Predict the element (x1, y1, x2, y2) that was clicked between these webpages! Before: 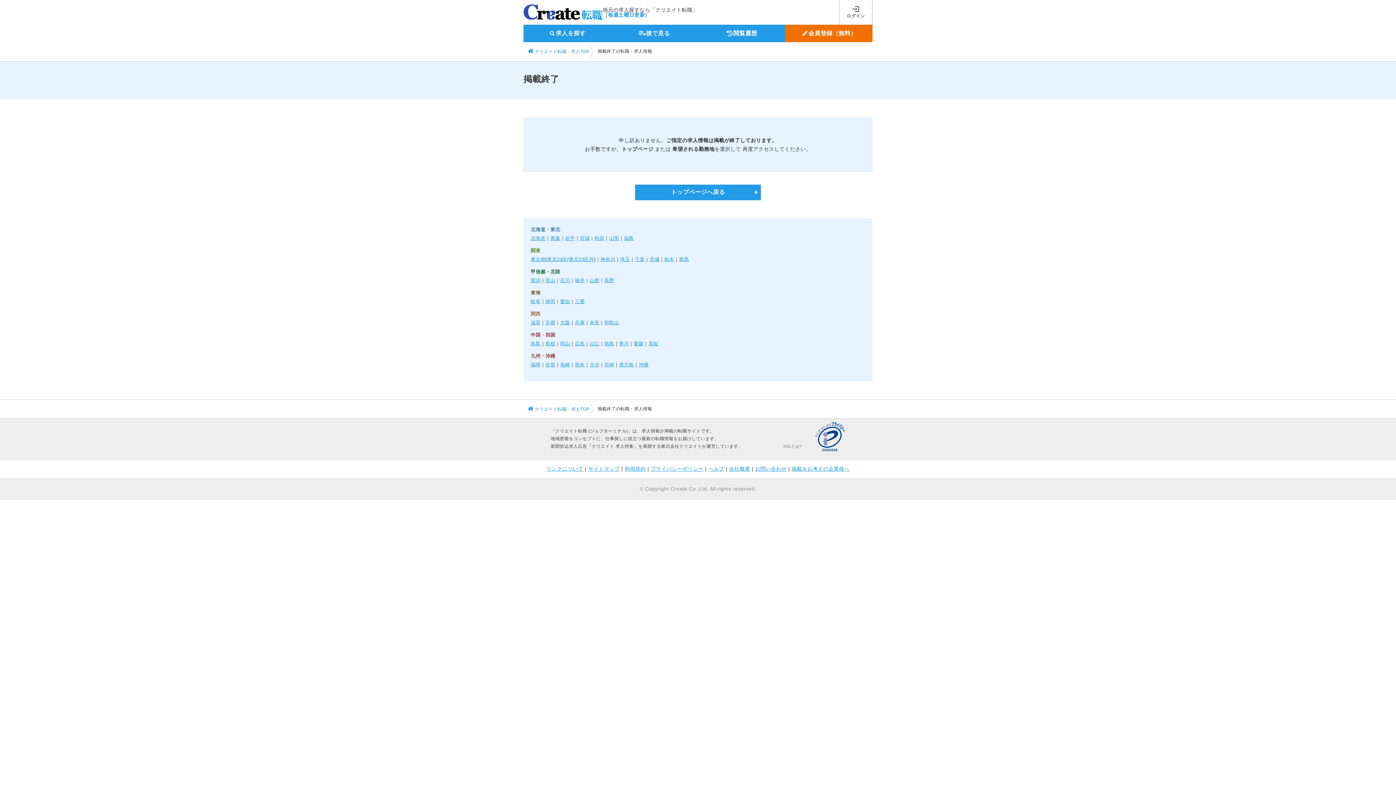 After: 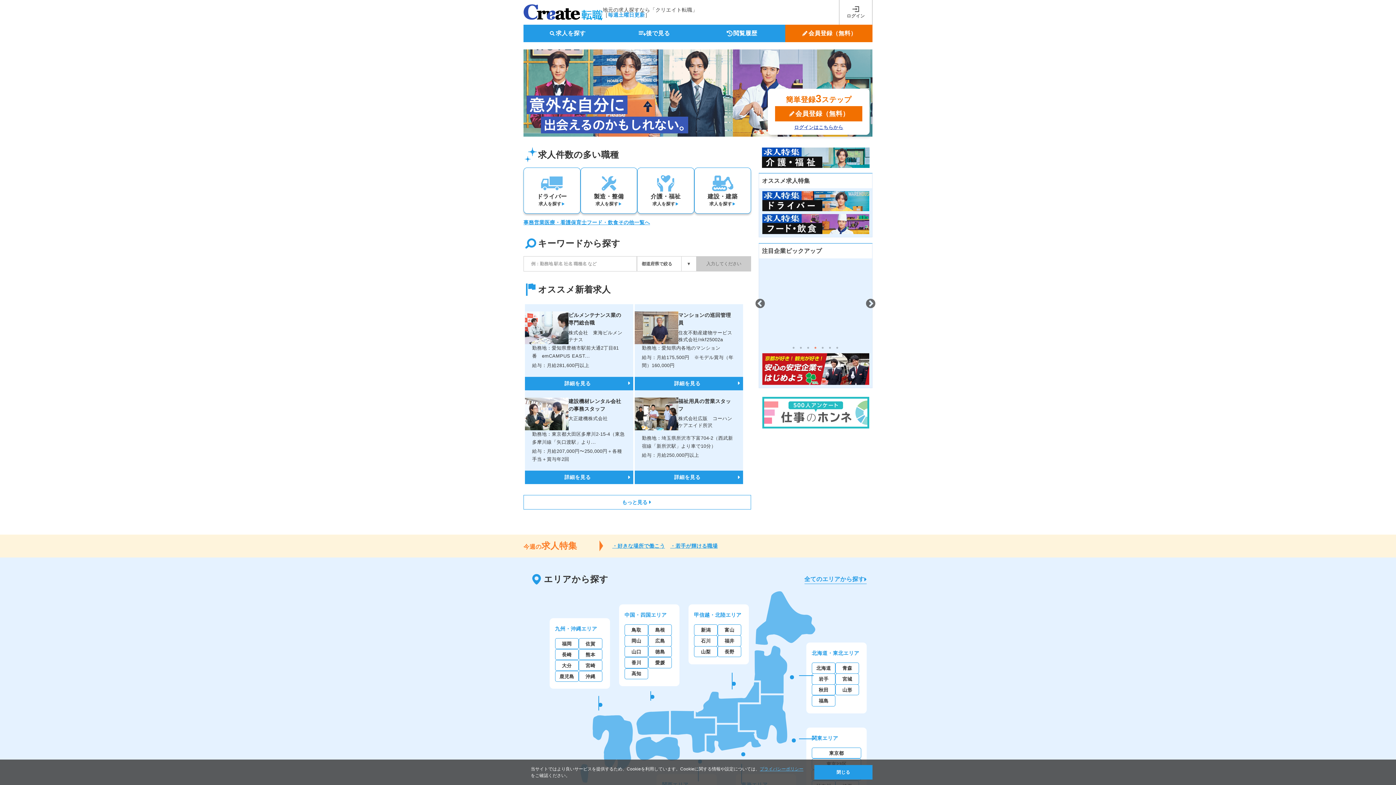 Action: bbox: (523, 402, 589, 416) label:  クリエイト転職・求人TOP